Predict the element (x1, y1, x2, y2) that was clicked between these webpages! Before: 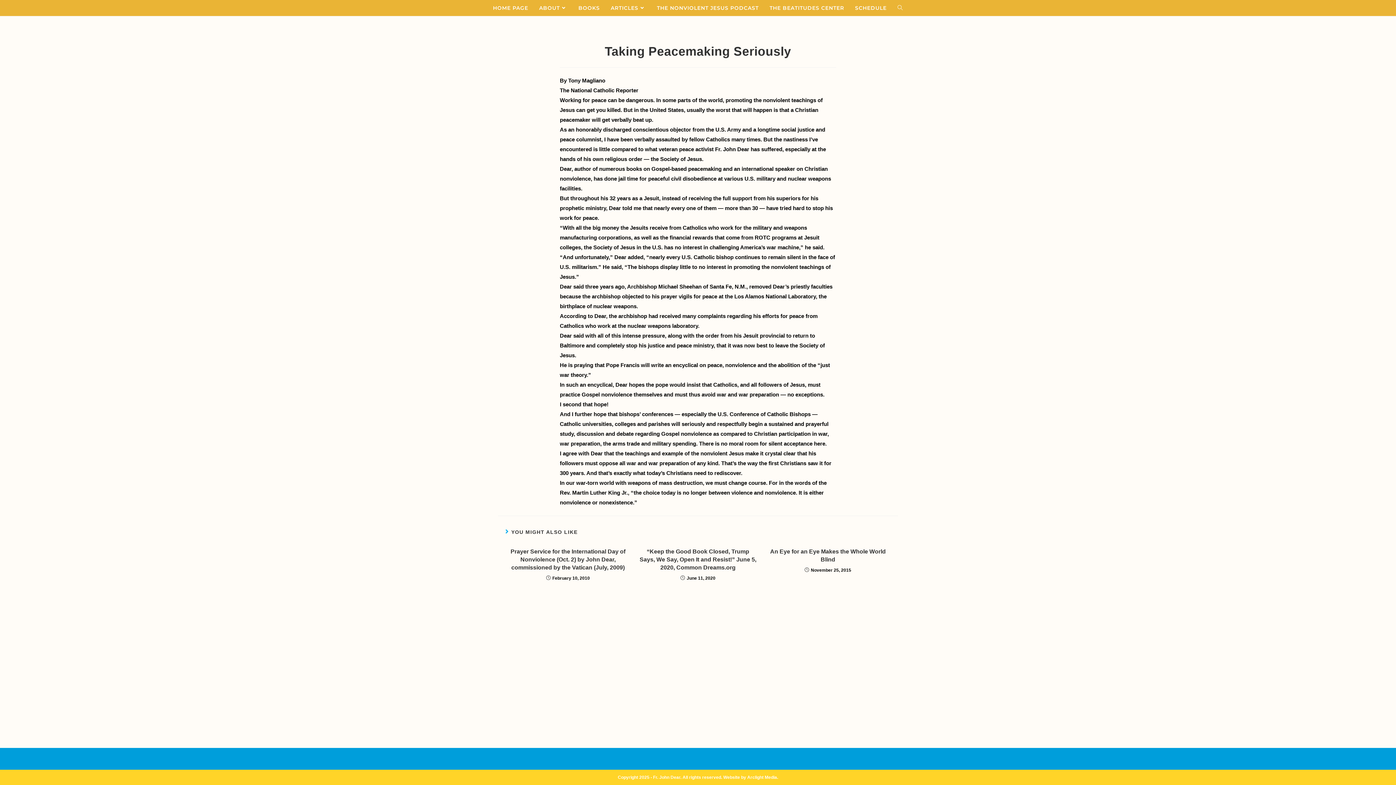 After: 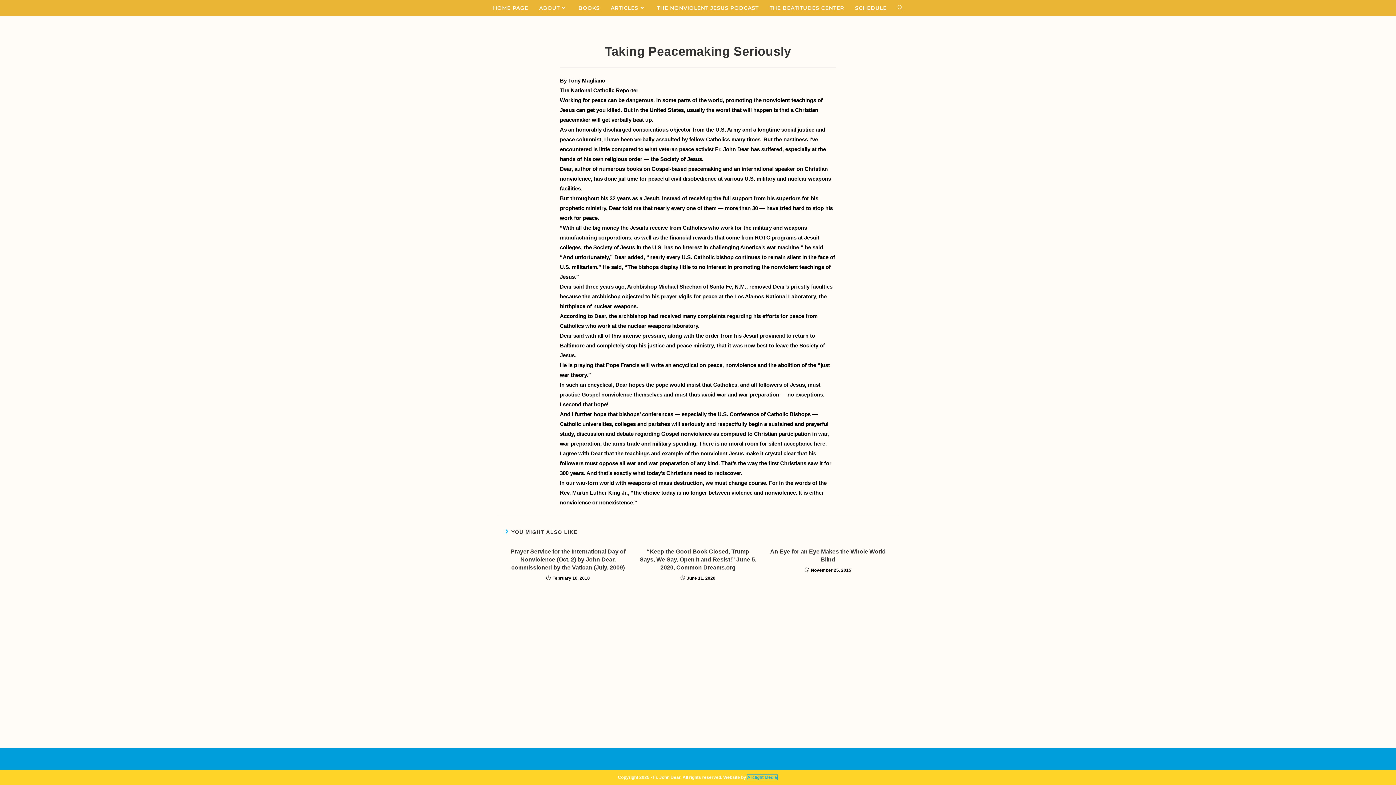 Action: label: Arclight Media bbox: (747, 775, 777, 780)